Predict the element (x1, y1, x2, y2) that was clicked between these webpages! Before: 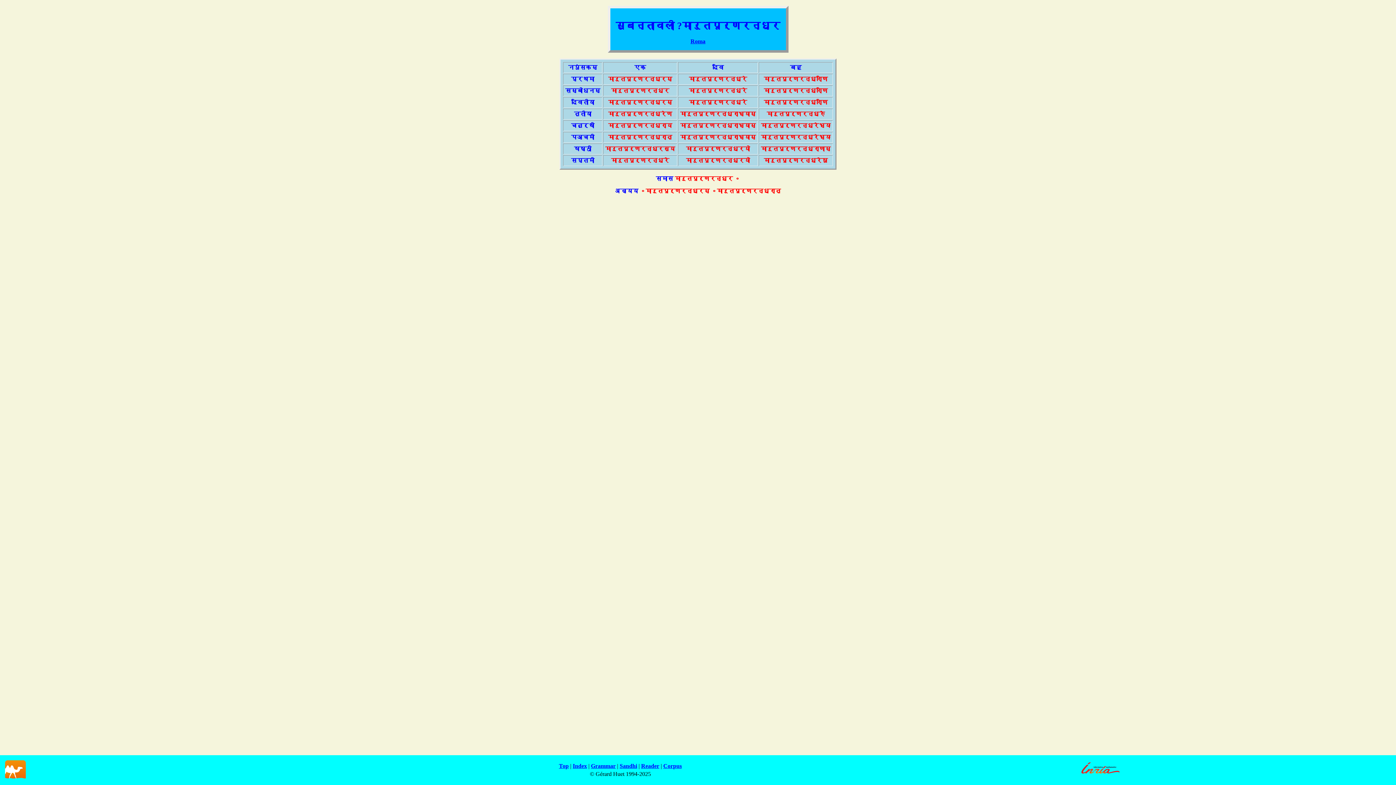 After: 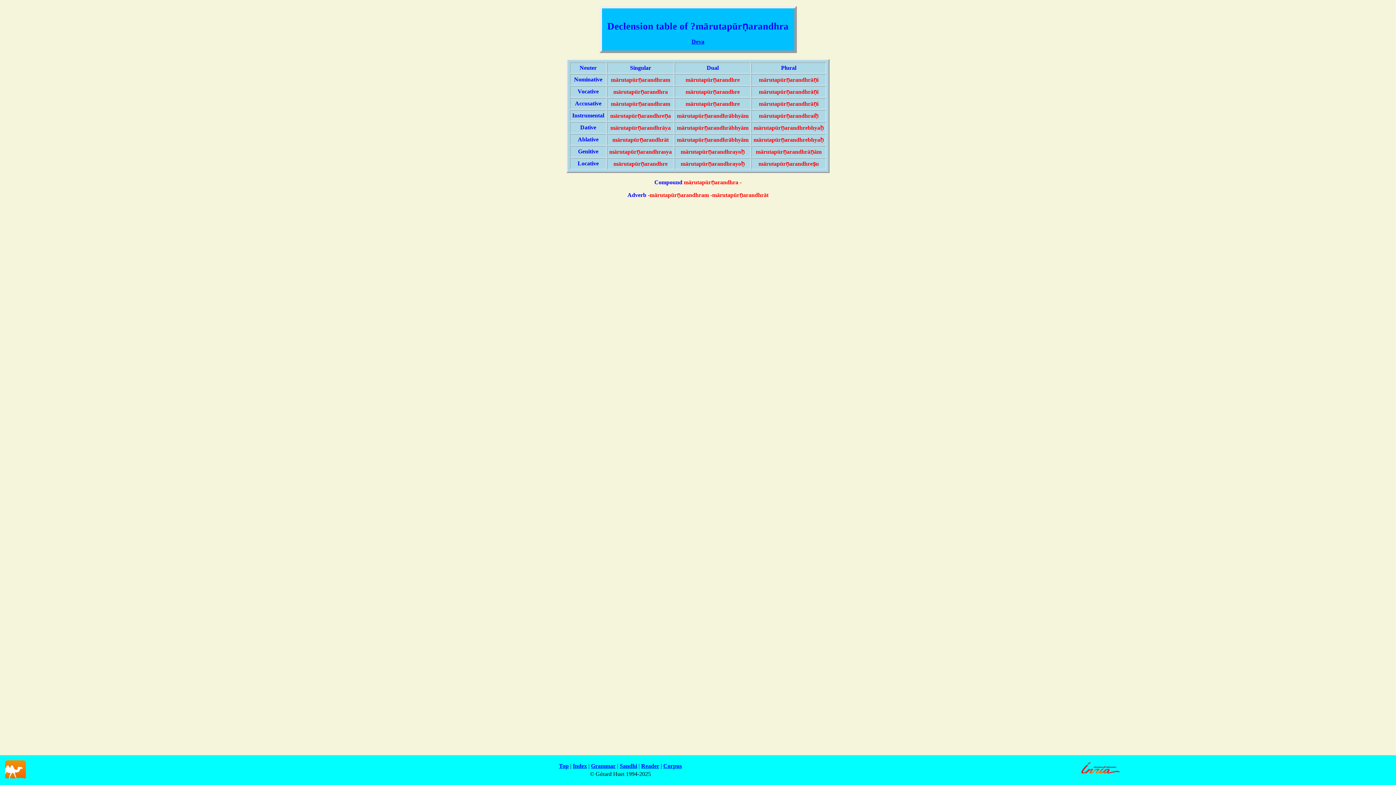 Action: bbox: (690, 38, 705, 44) label: Roma